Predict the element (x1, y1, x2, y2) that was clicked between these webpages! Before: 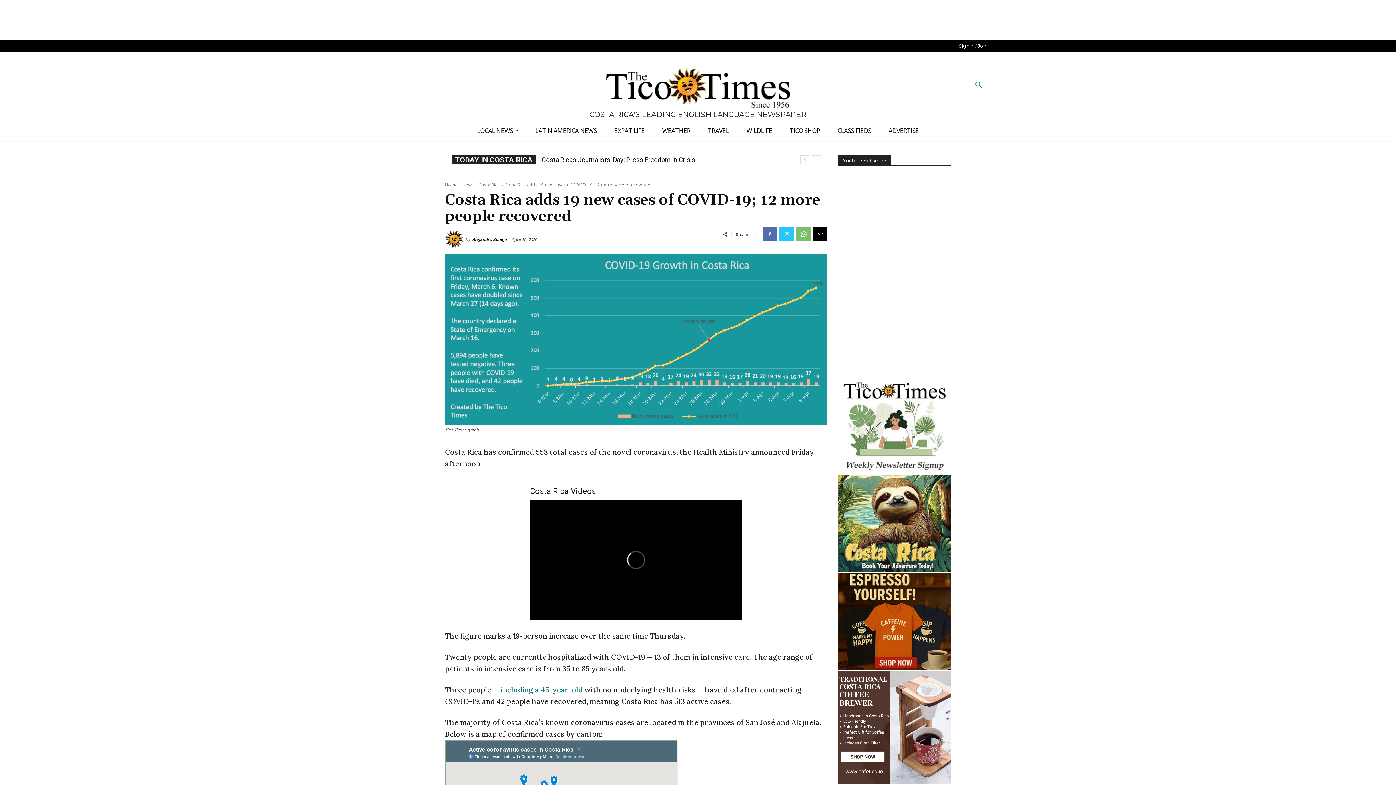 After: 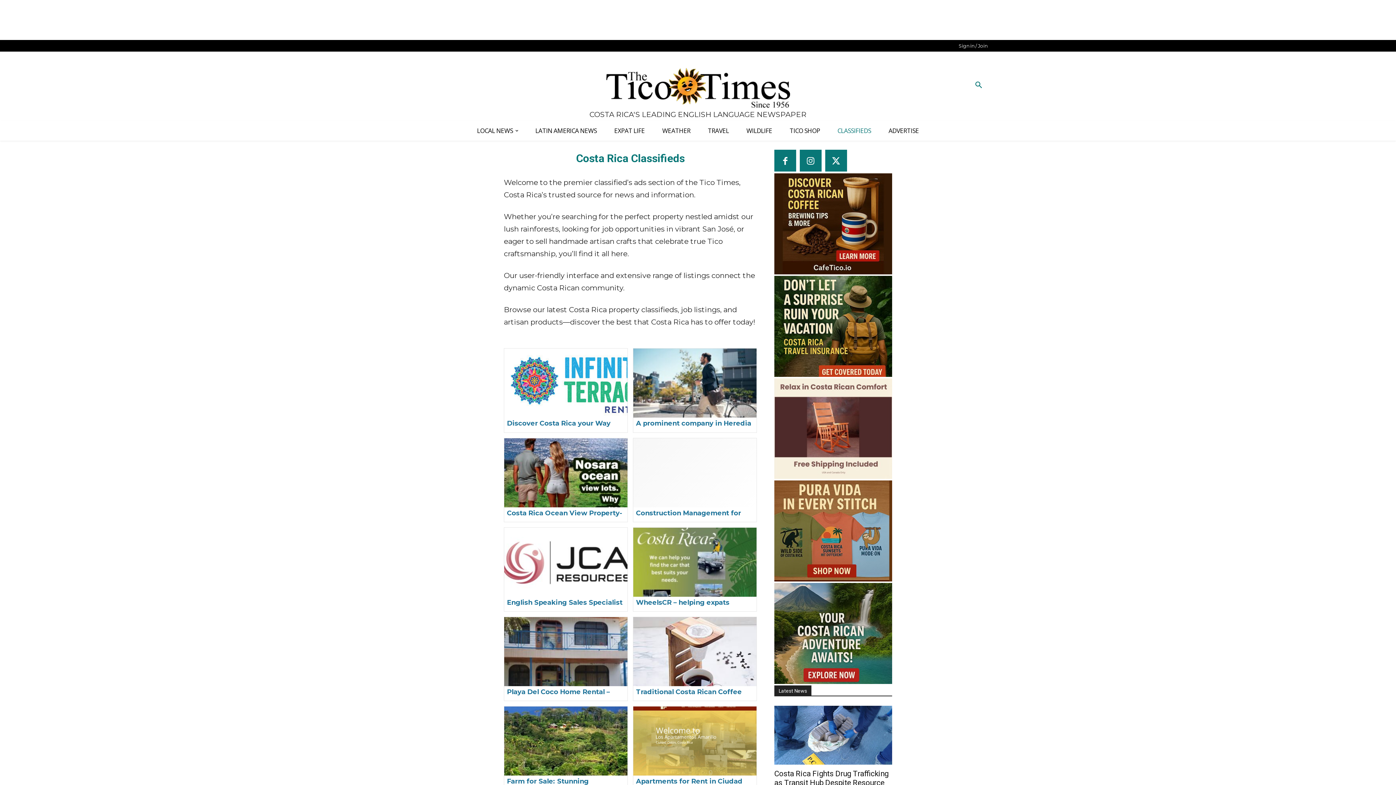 Action: bbox: (829, 120, 880, 140) label: CLASSIFIEDS